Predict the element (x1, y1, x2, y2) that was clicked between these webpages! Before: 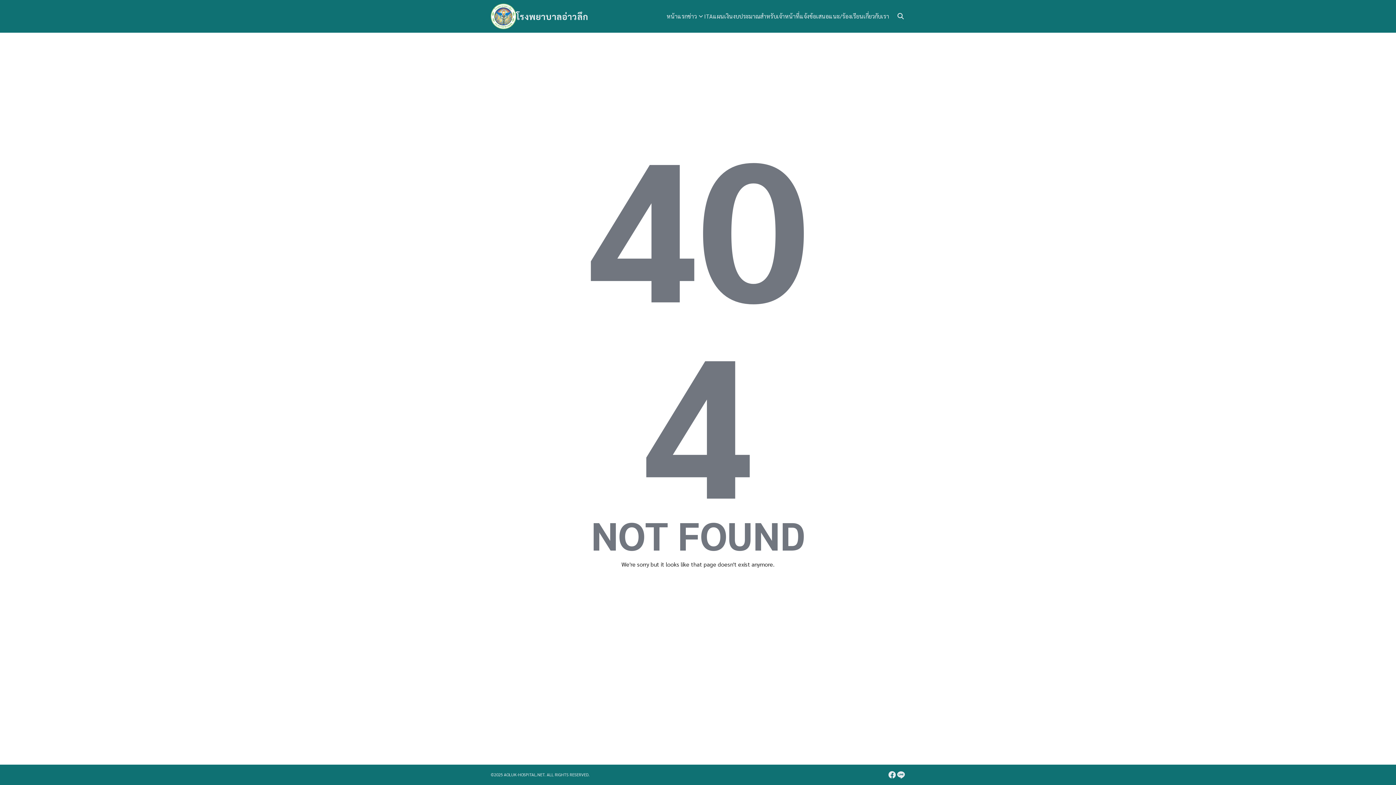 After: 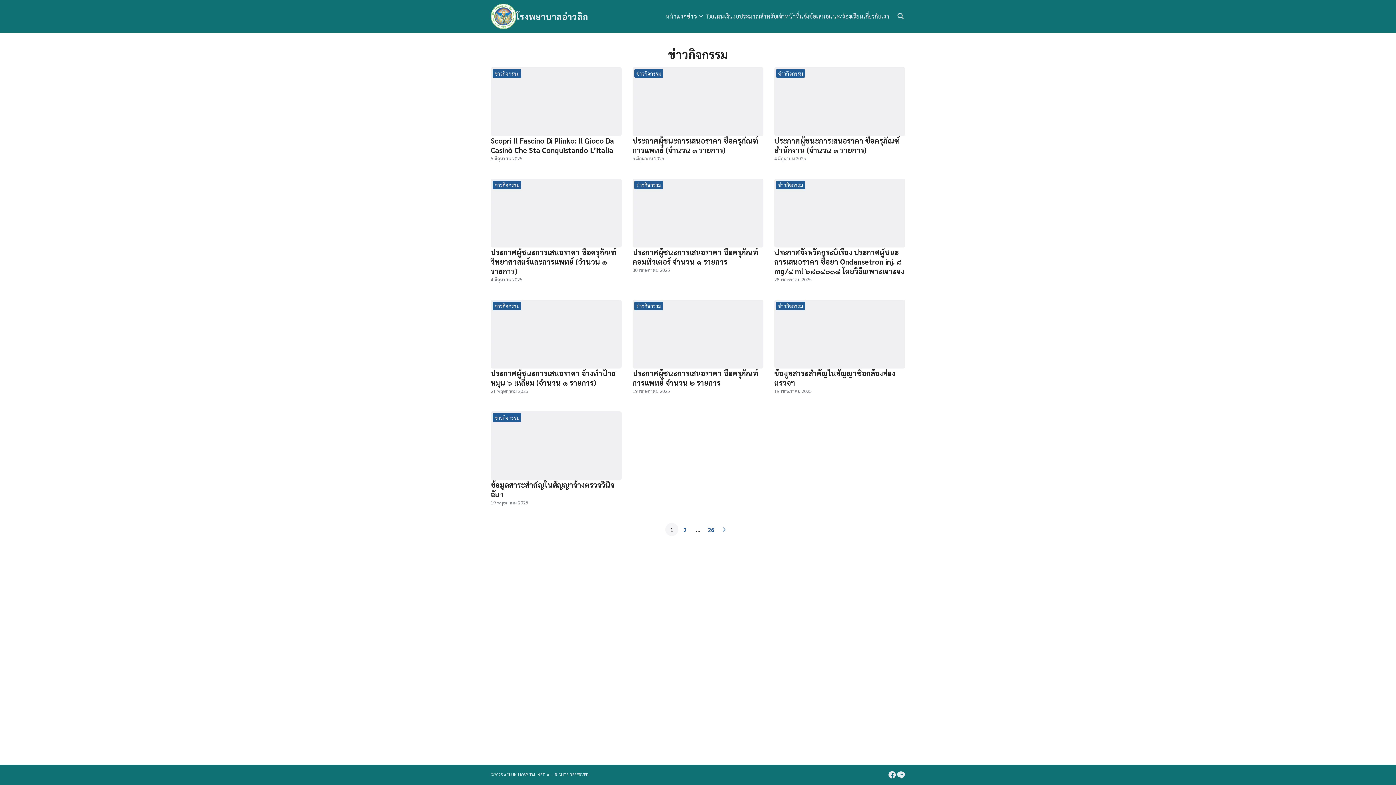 Action: label: ข่าว bbox: (687, 0, 704, 32)